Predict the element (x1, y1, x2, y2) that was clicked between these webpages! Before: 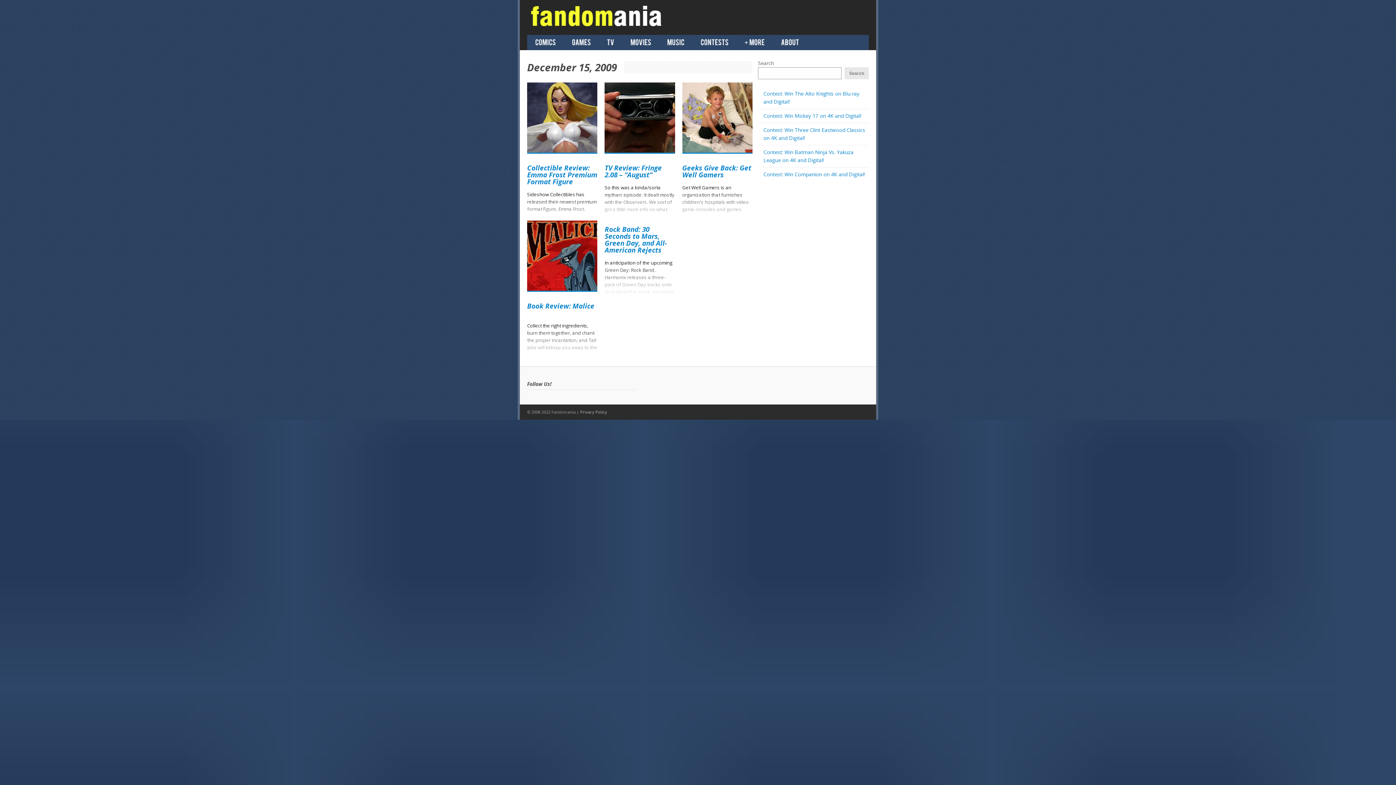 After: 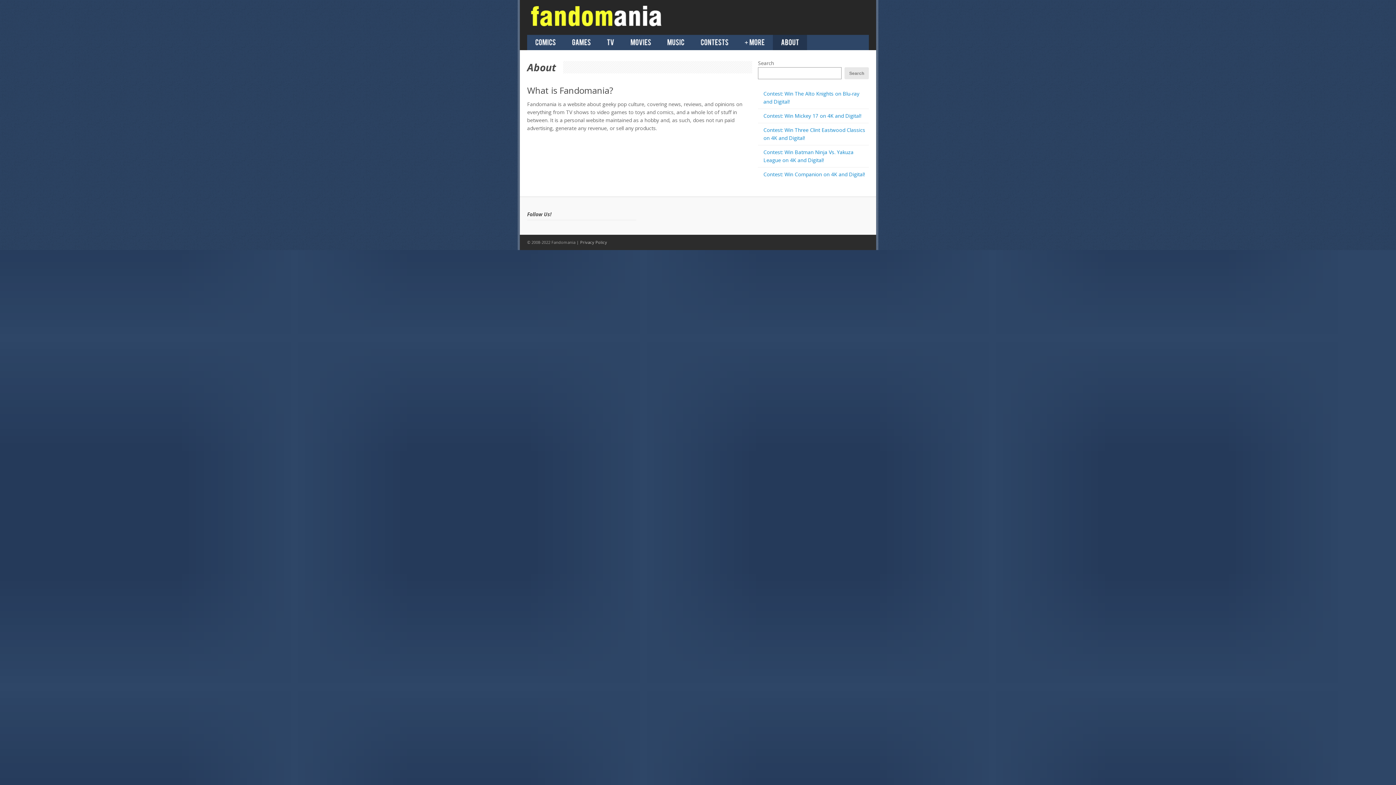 Action: label: About bbox: (773, 38, 807, 46)